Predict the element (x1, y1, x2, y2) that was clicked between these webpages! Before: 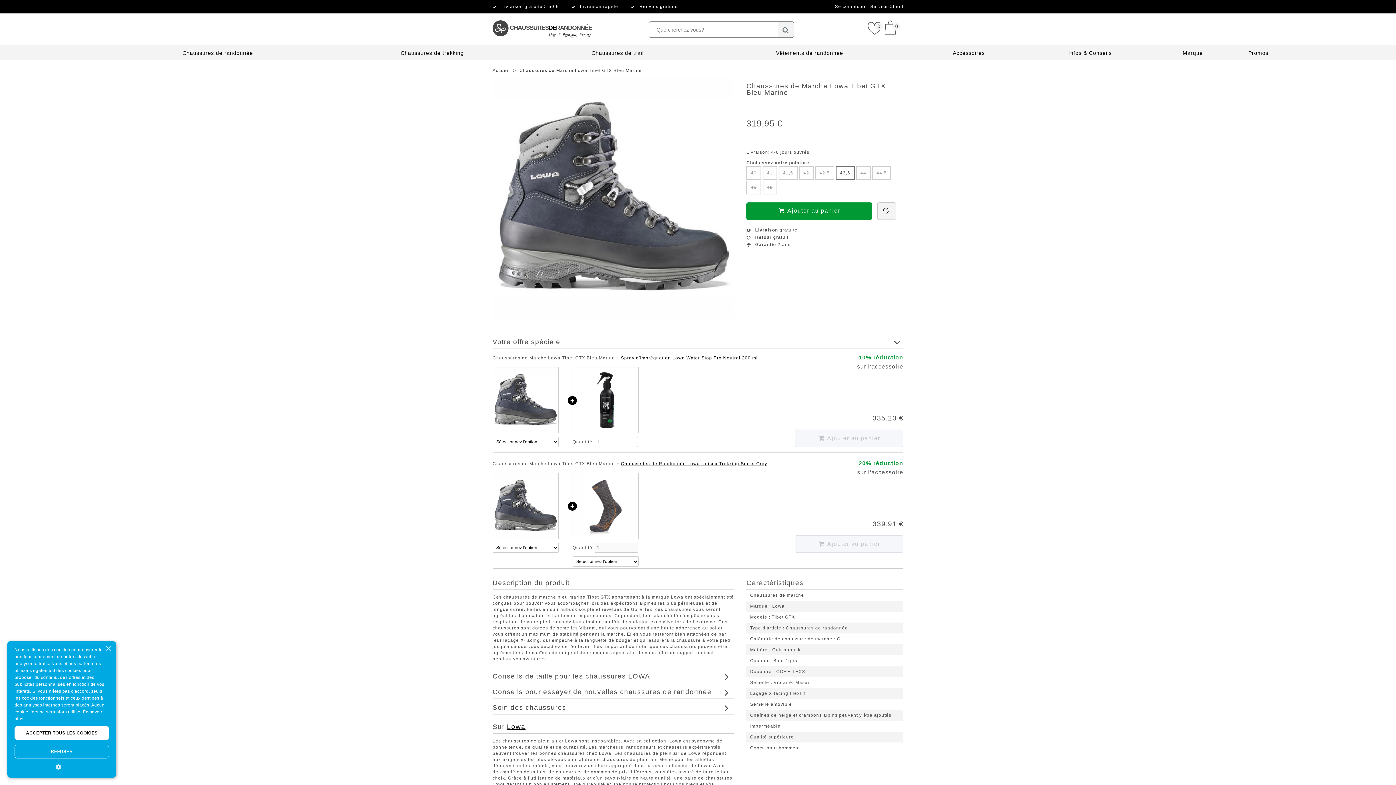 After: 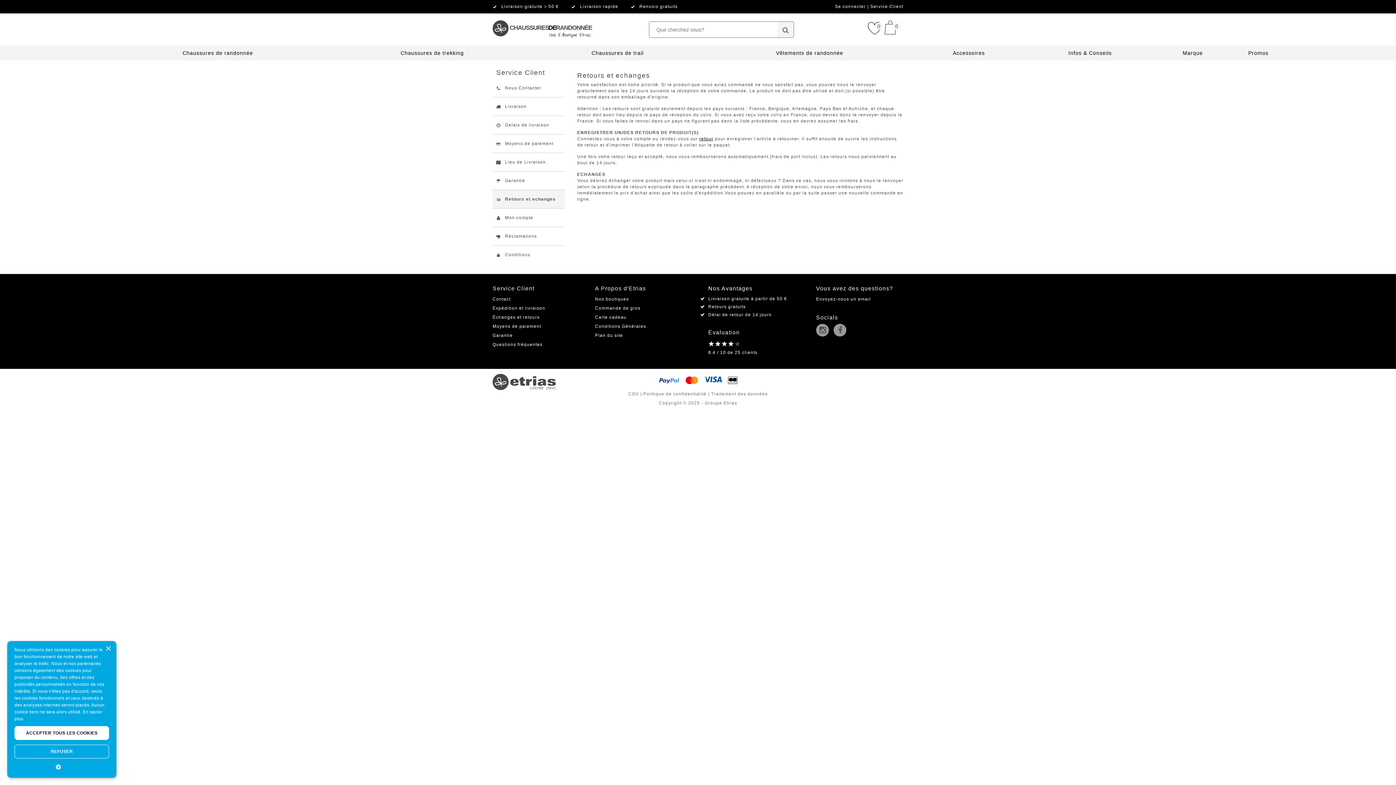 Action: label: Renvois gratuits bbox: (639, 4, 677, 9)